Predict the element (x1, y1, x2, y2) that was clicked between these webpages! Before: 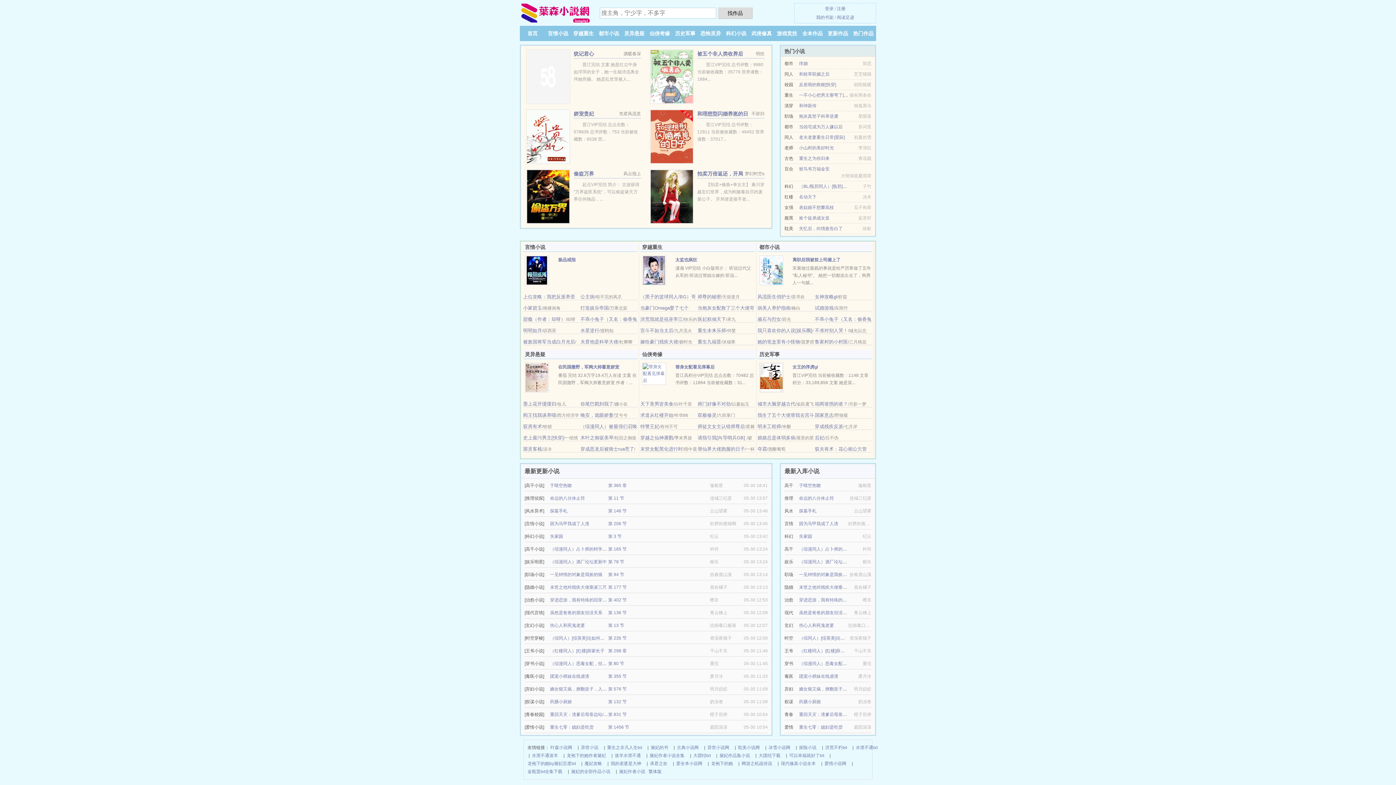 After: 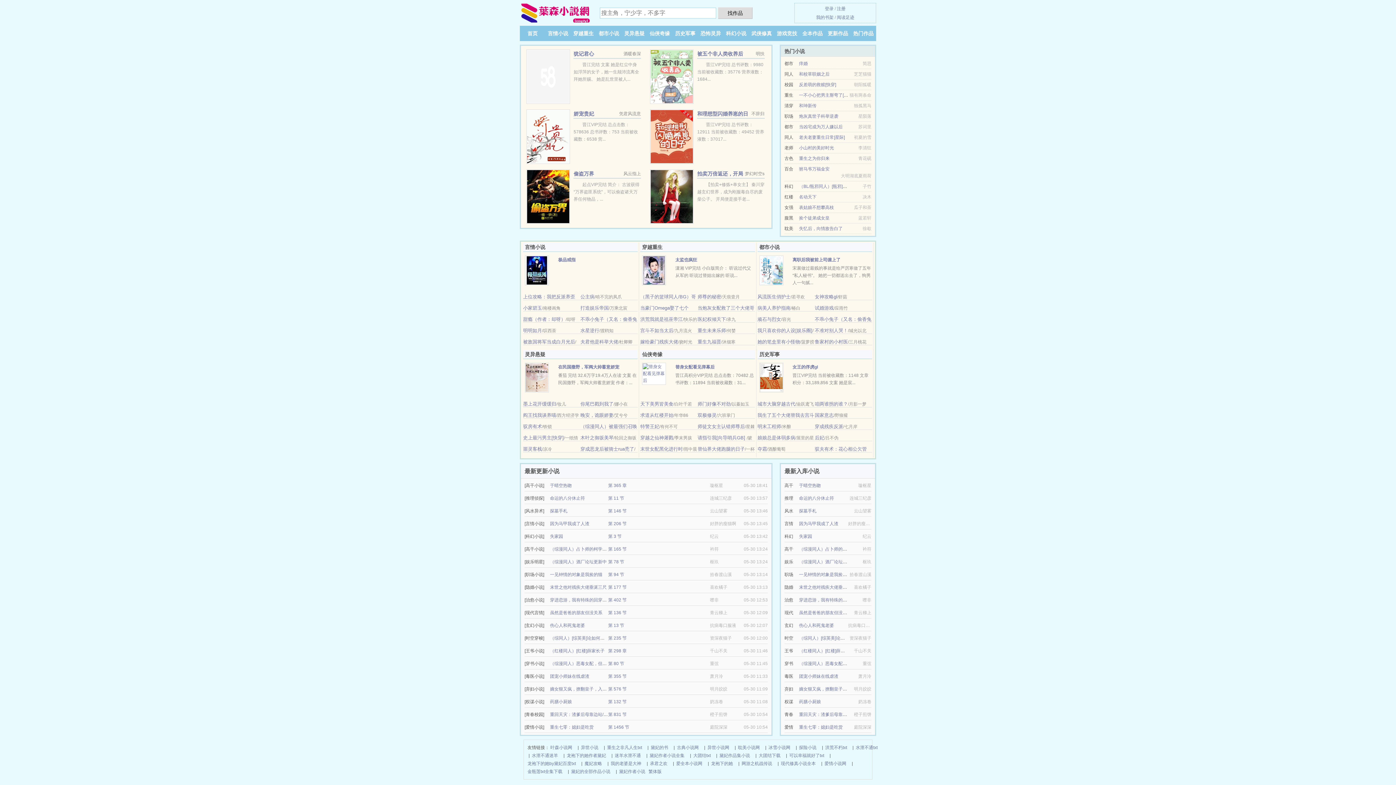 Action: label: 虽然是爸爸的朋友但没关系 bbox: (799, 610, 851, 615)